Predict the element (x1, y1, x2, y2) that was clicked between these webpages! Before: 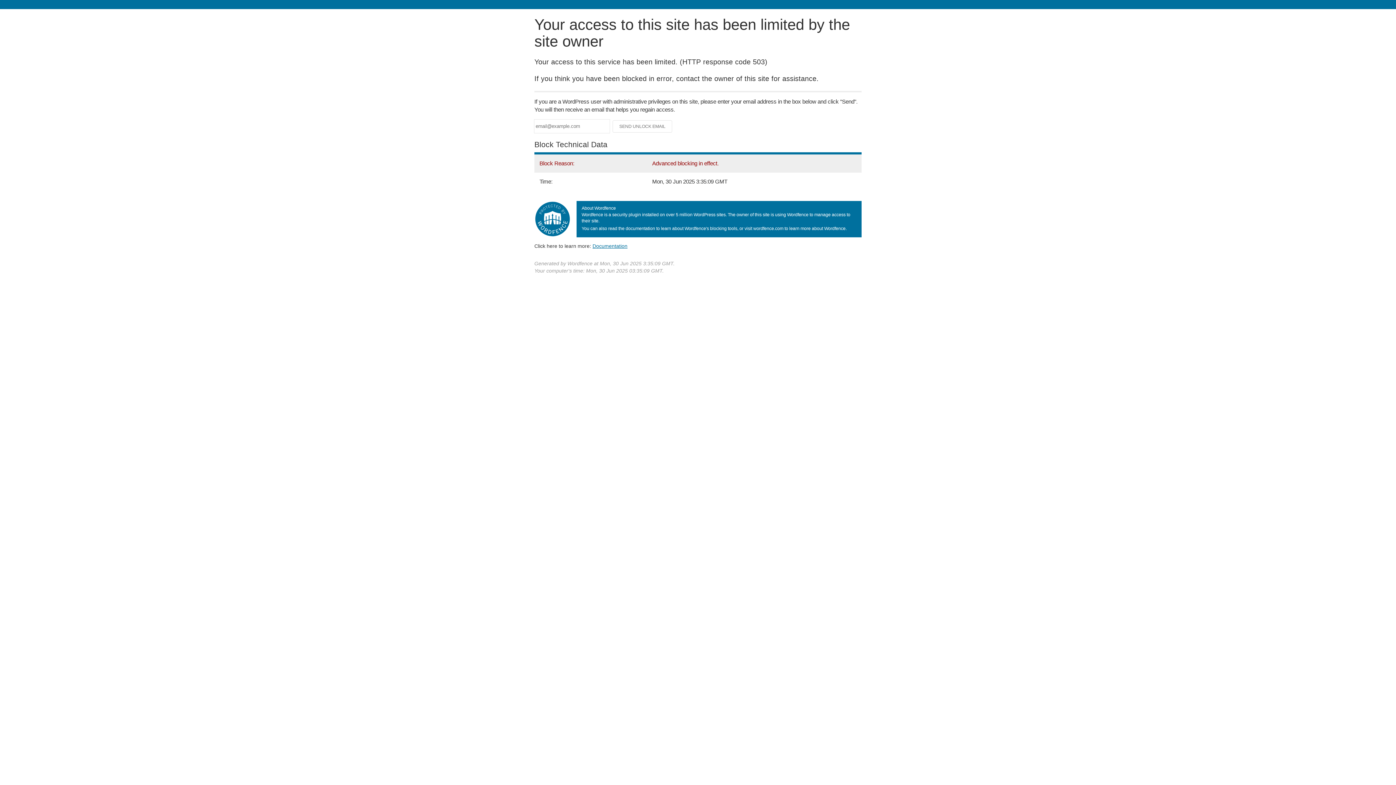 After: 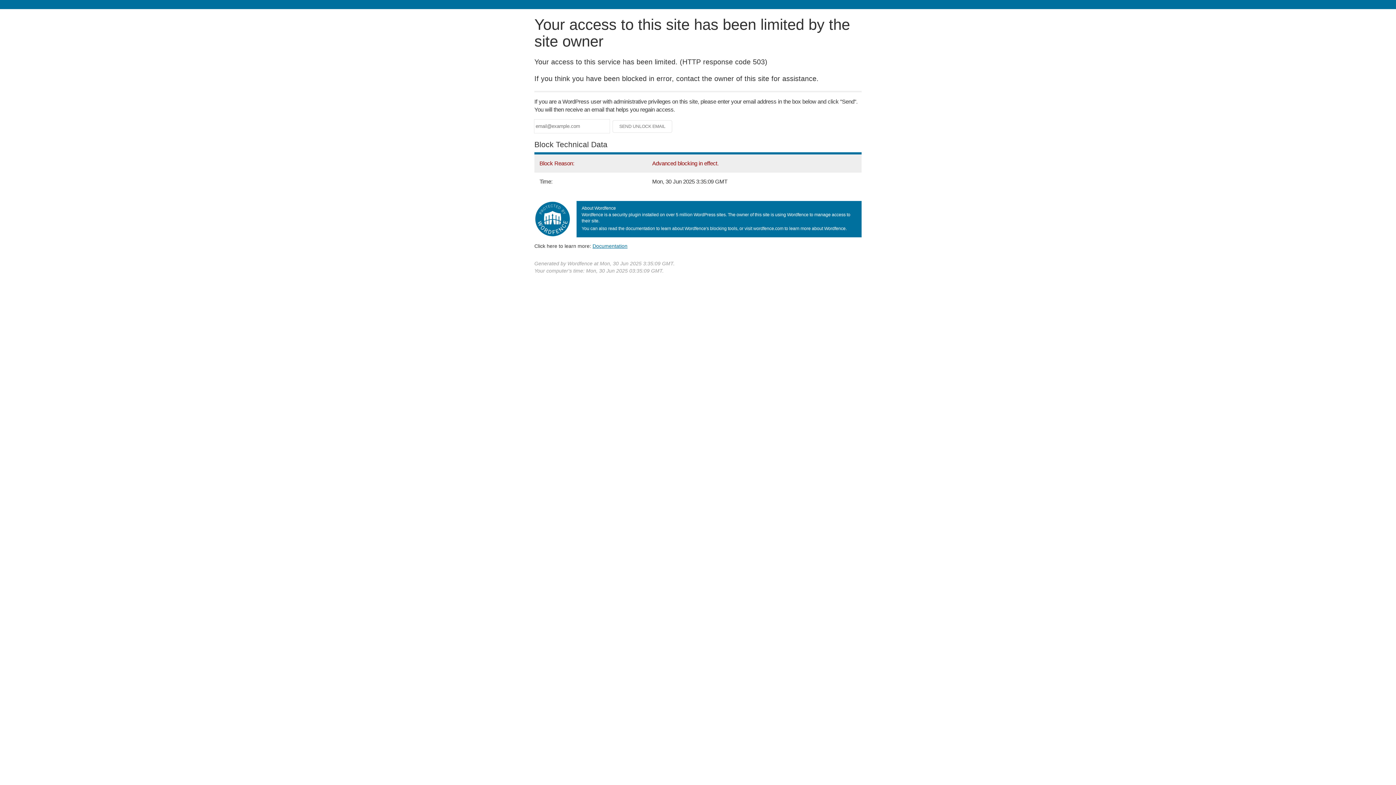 Action: bbox: (592, 243, 627, 248) label: Documentation